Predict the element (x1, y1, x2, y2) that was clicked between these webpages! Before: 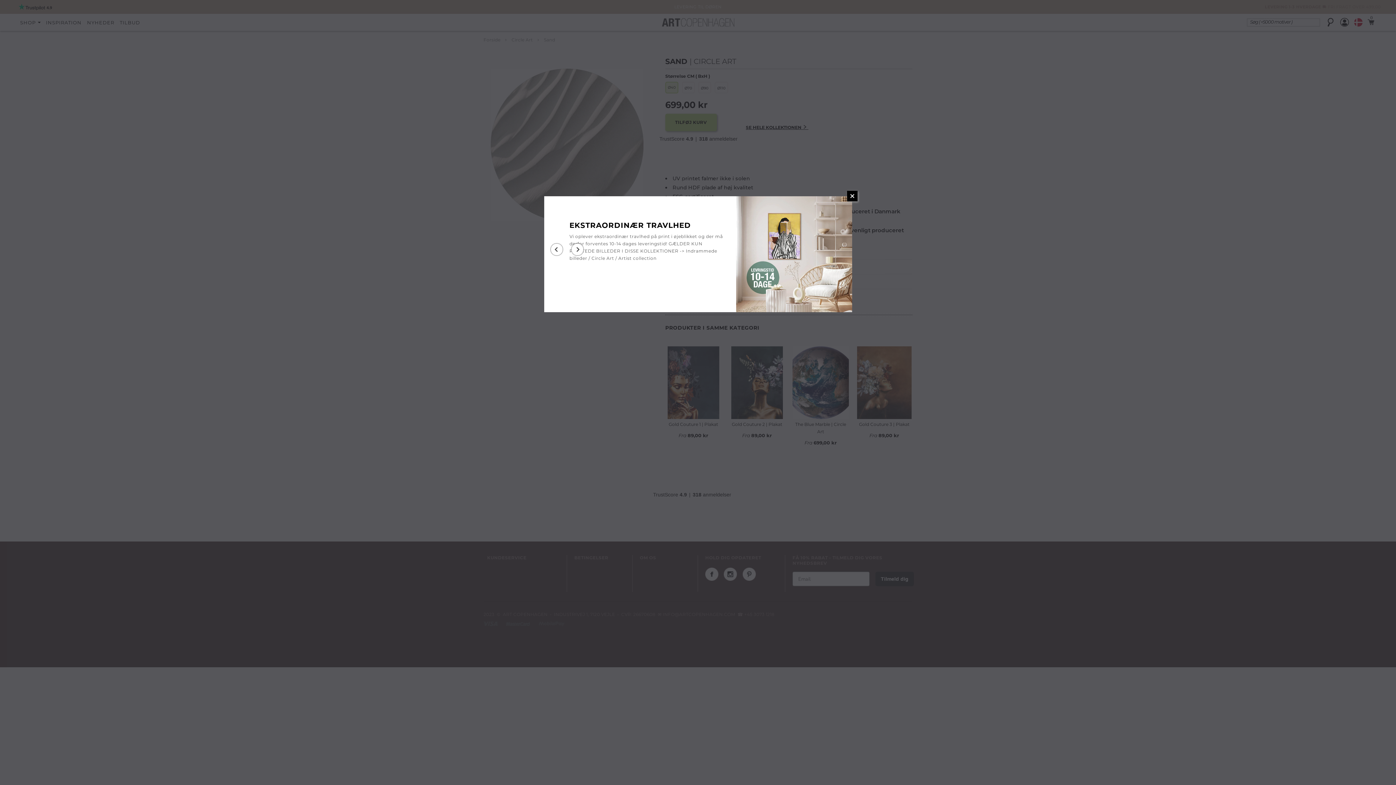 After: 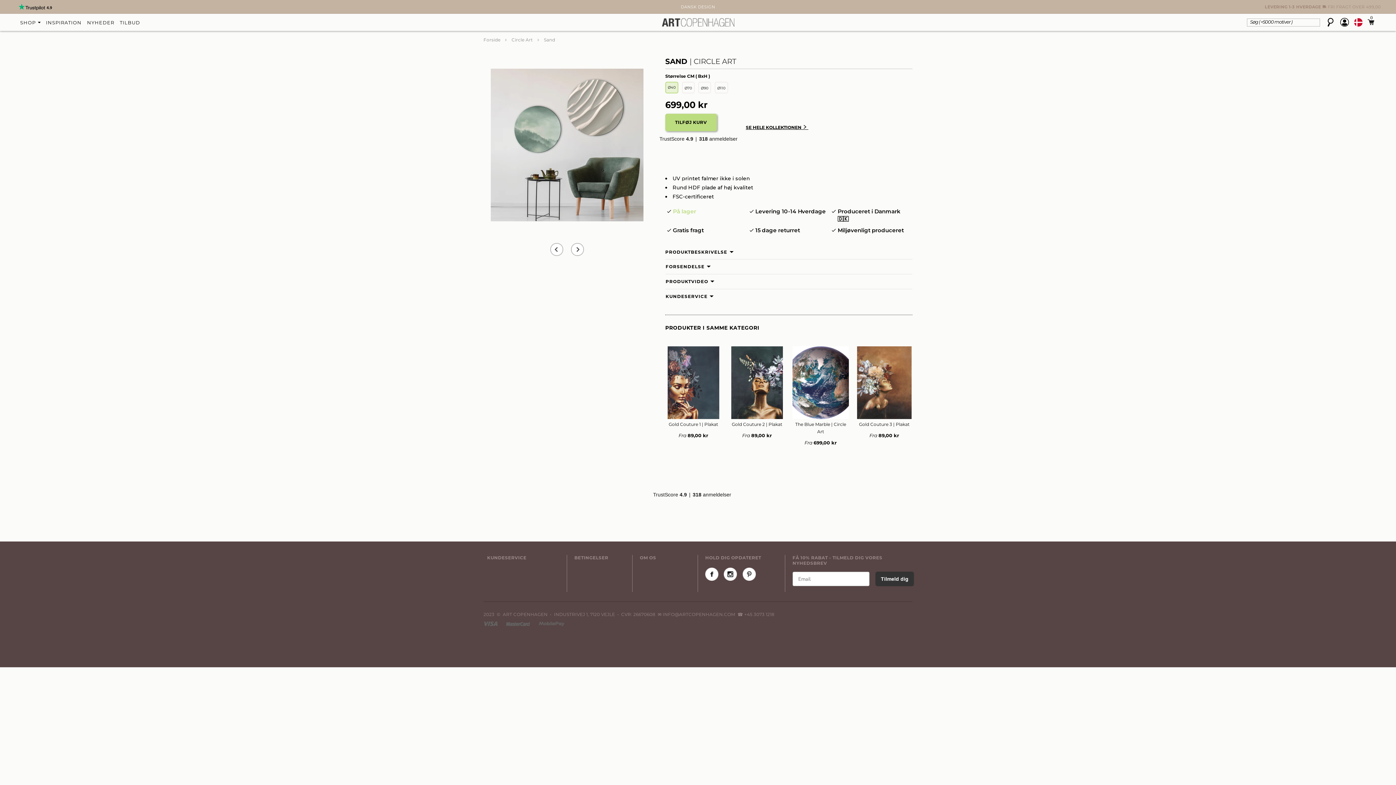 Action: label: Next bbox: (571, 243, 584, 256)